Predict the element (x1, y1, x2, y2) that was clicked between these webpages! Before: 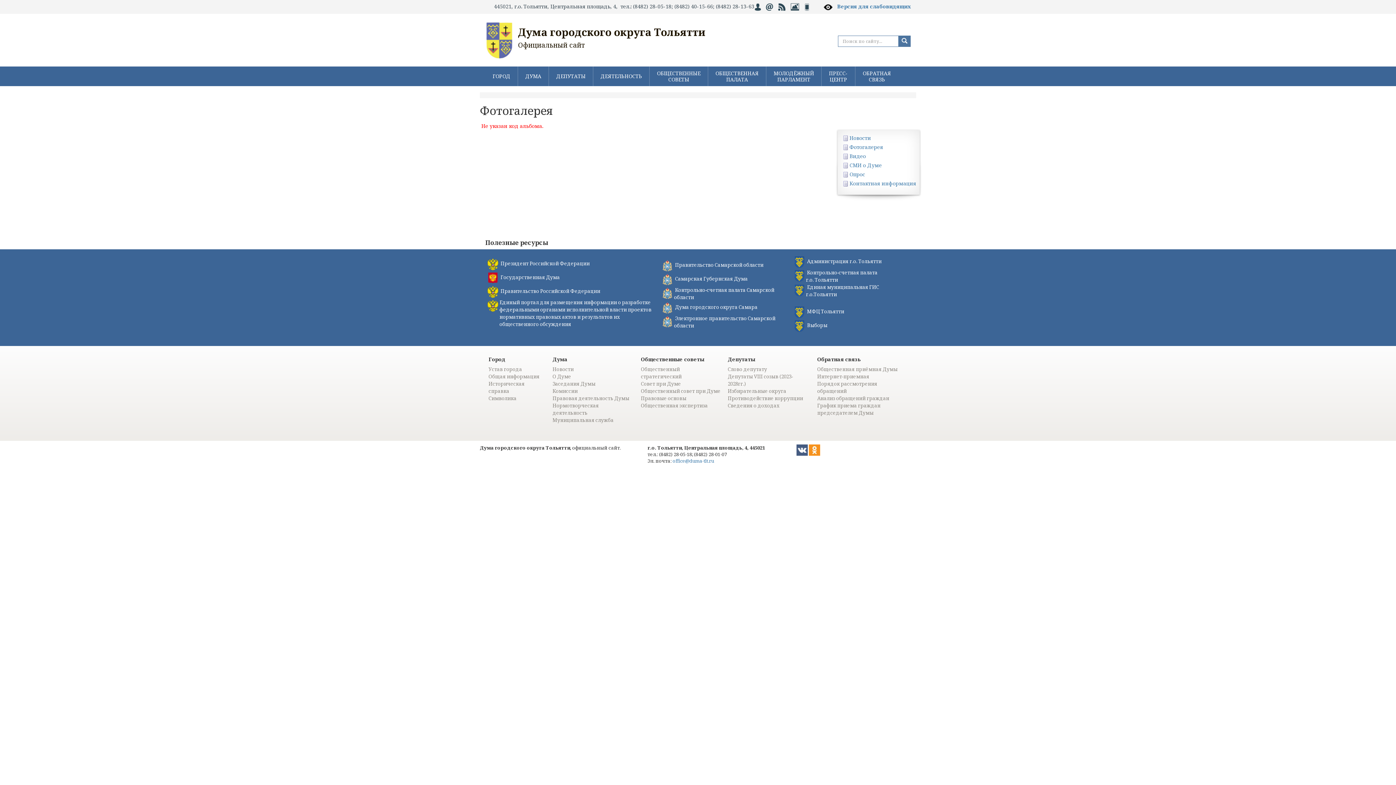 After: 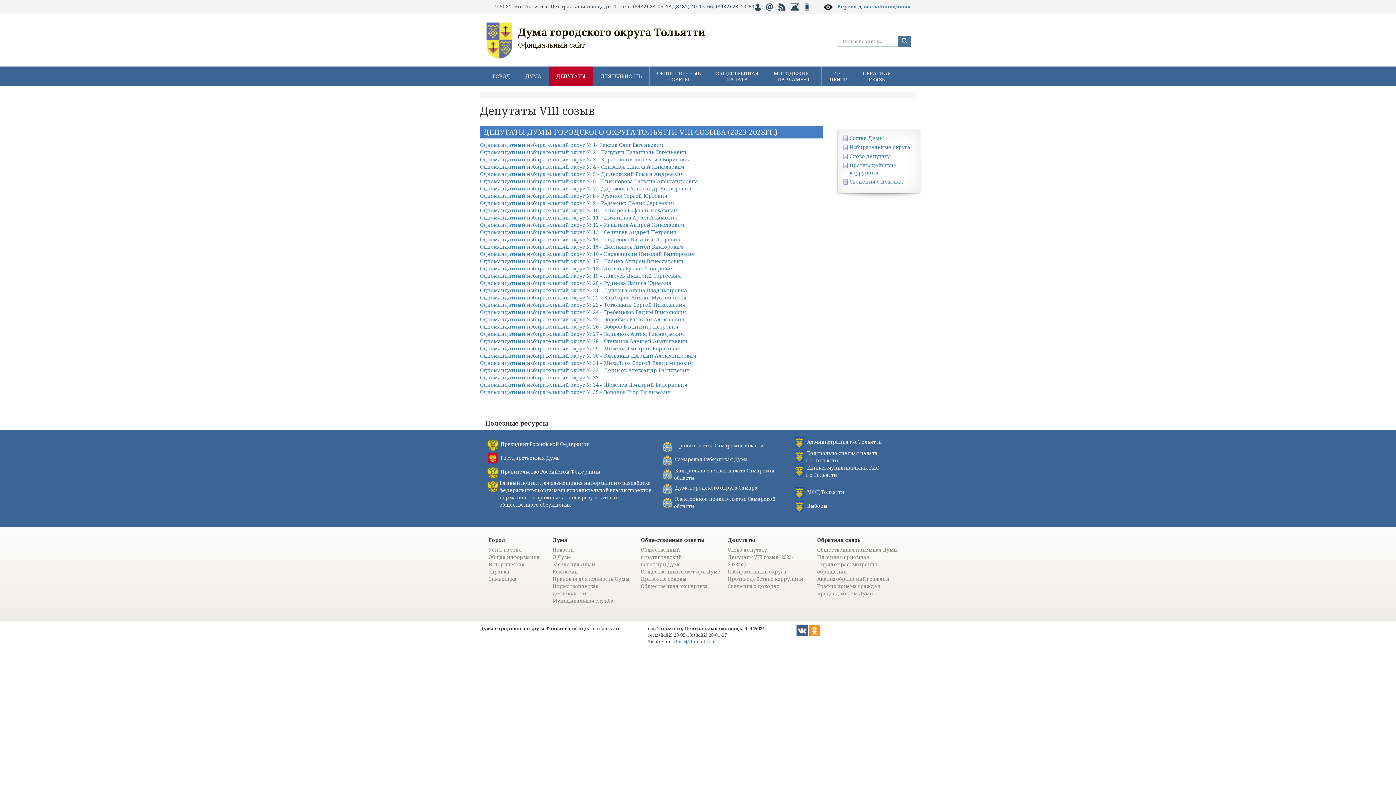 Action: bbox: (549, 66, 593, 86) label: ДЕПУТАТЫ